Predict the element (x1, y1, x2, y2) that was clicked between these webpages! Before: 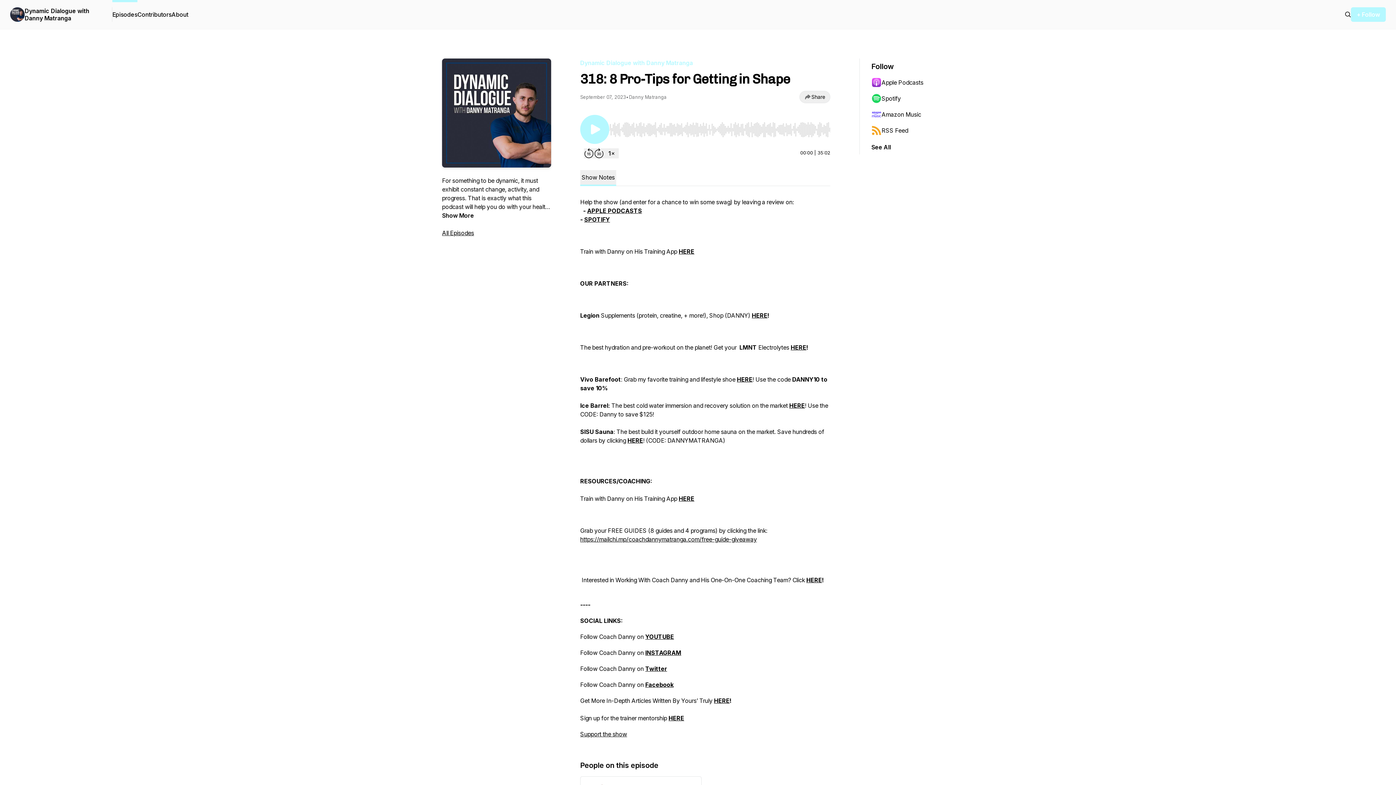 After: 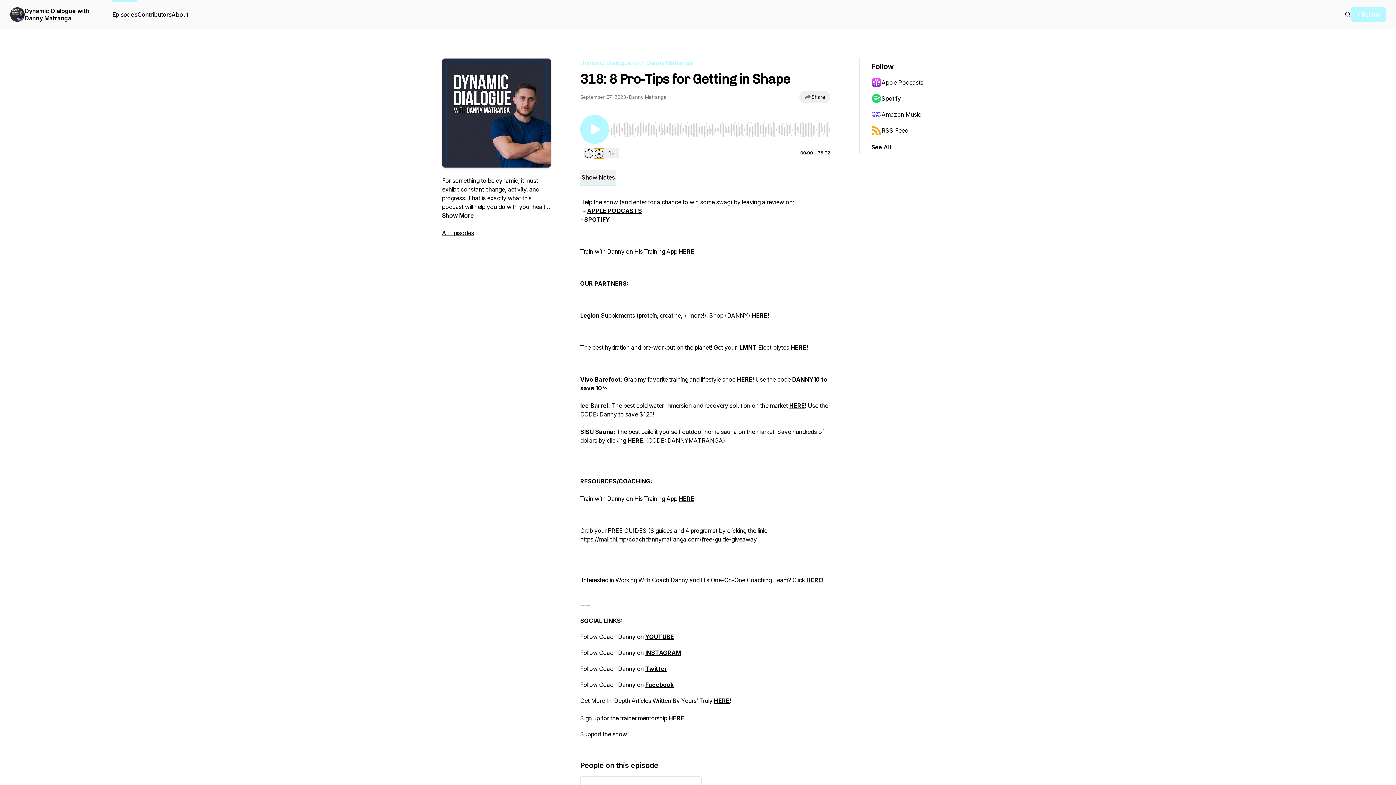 Action: label: Forward 30 seconds bbox: (594, 148, 604, 158)